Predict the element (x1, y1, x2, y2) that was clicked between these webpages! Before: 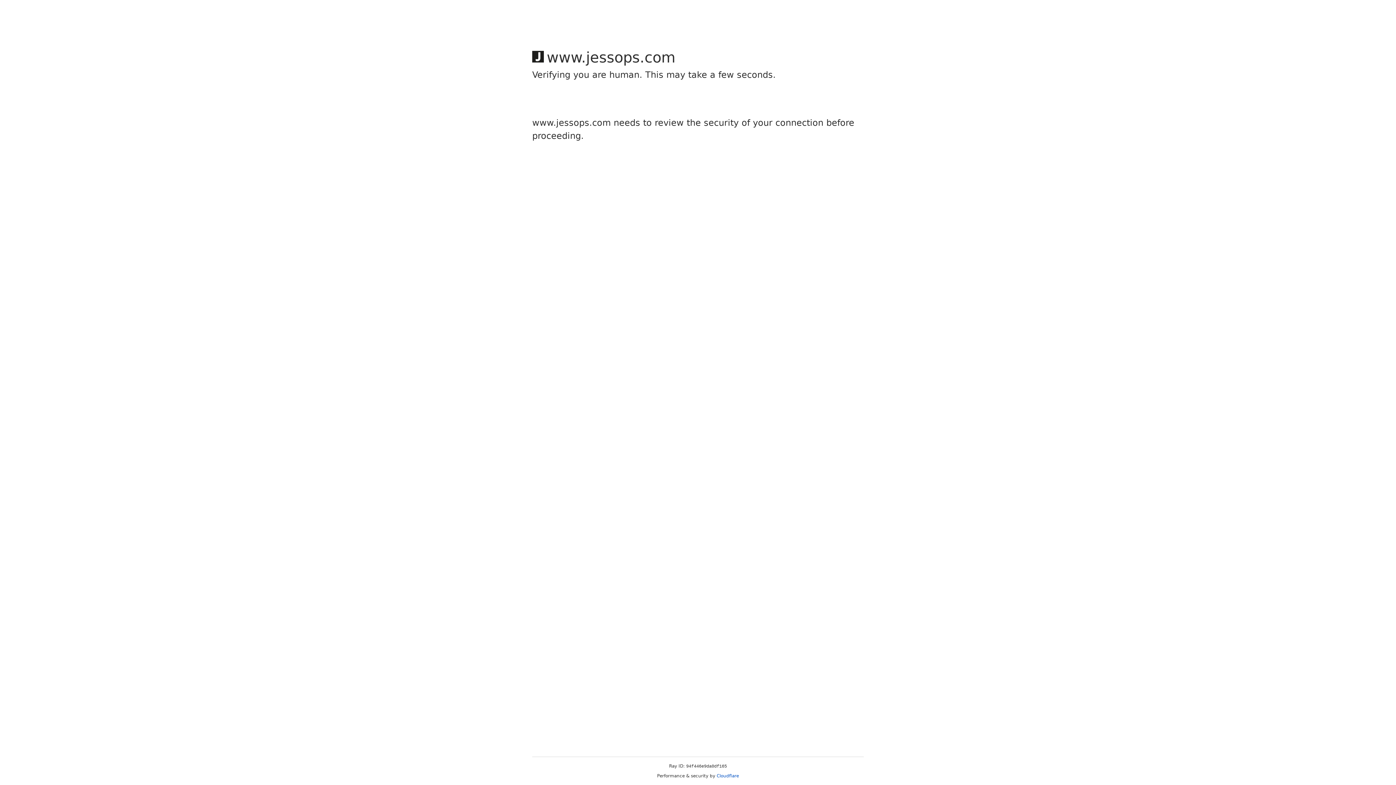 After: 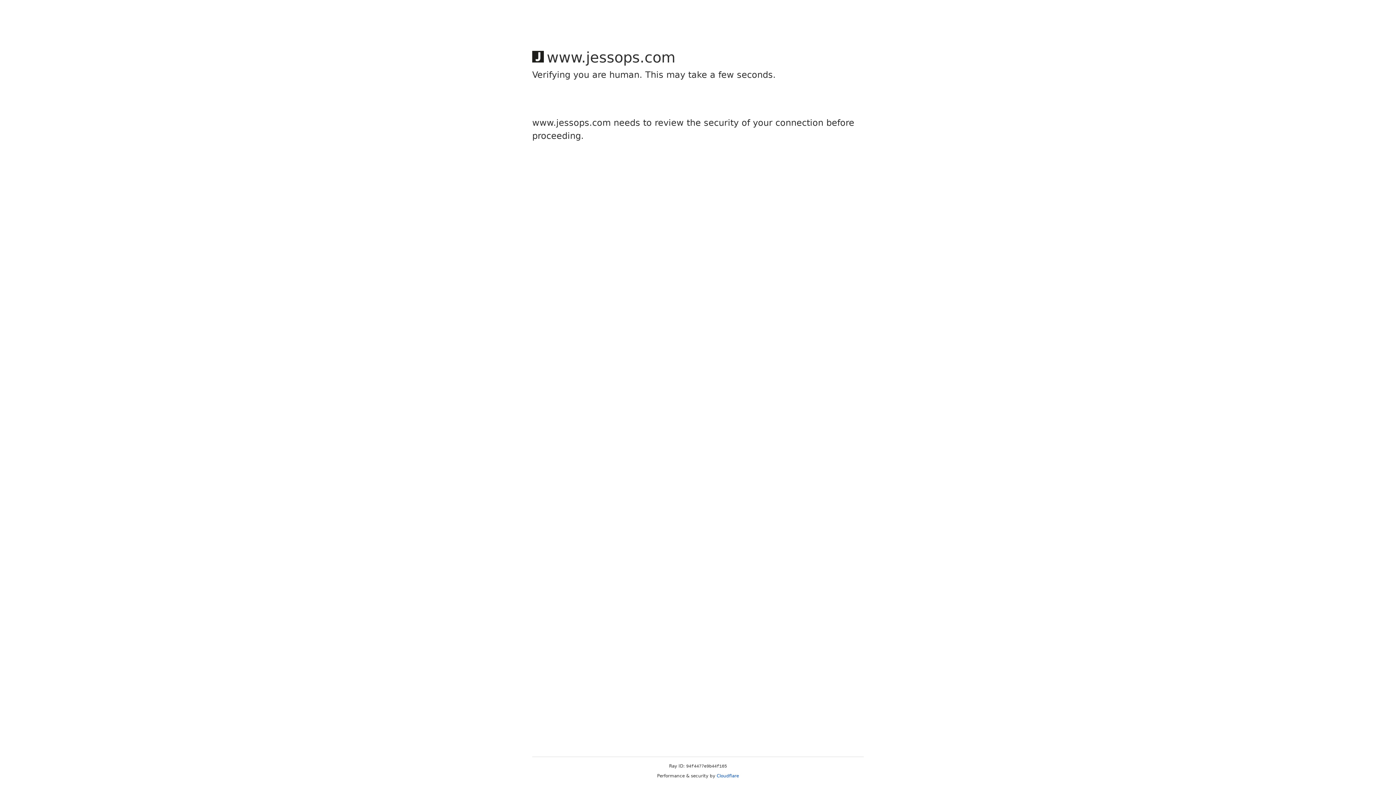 Action: label: Cloudflare bbox: (716, 773, 739, 778)